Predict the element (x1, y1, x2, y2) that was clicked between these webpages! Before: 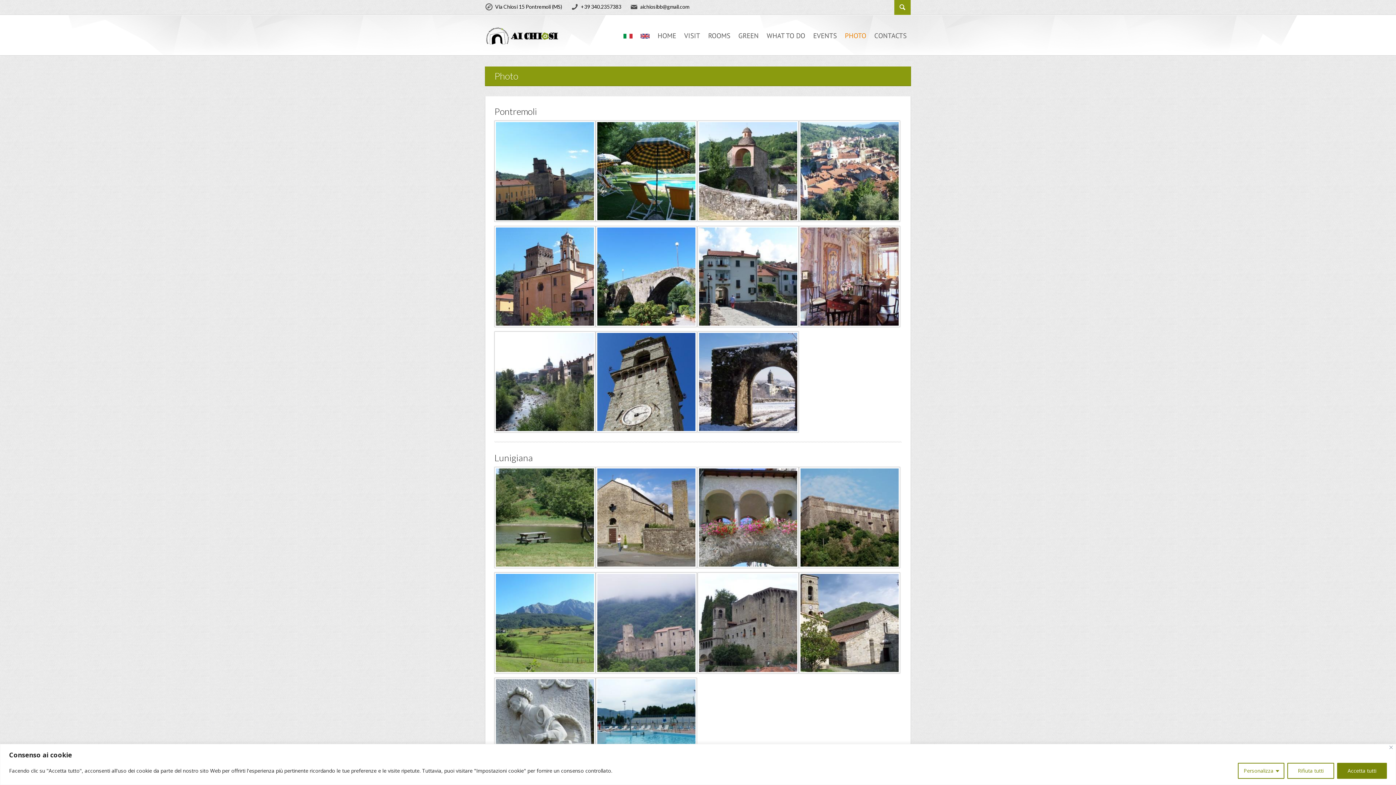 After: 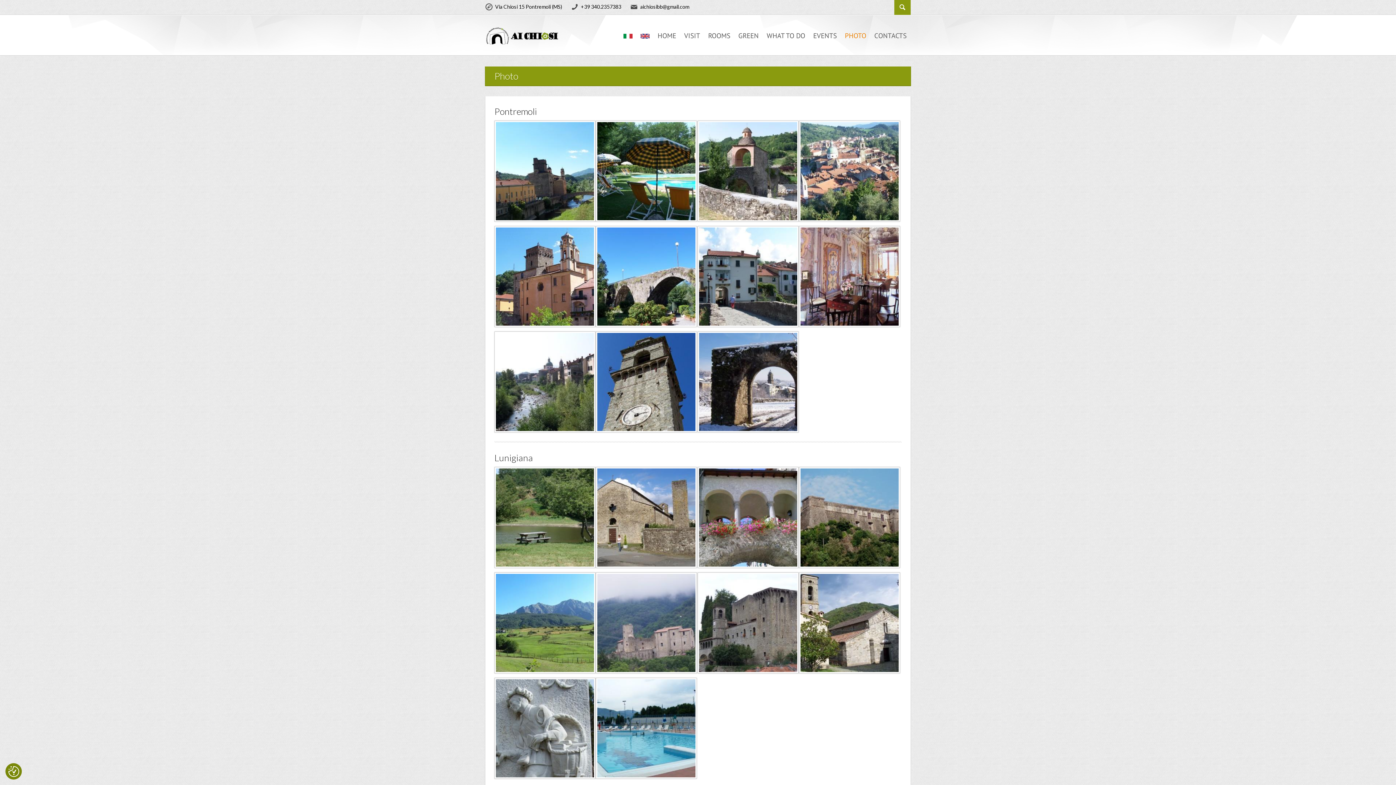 Action: label: Vicino bbox: (1389, 746, 1393, 749)